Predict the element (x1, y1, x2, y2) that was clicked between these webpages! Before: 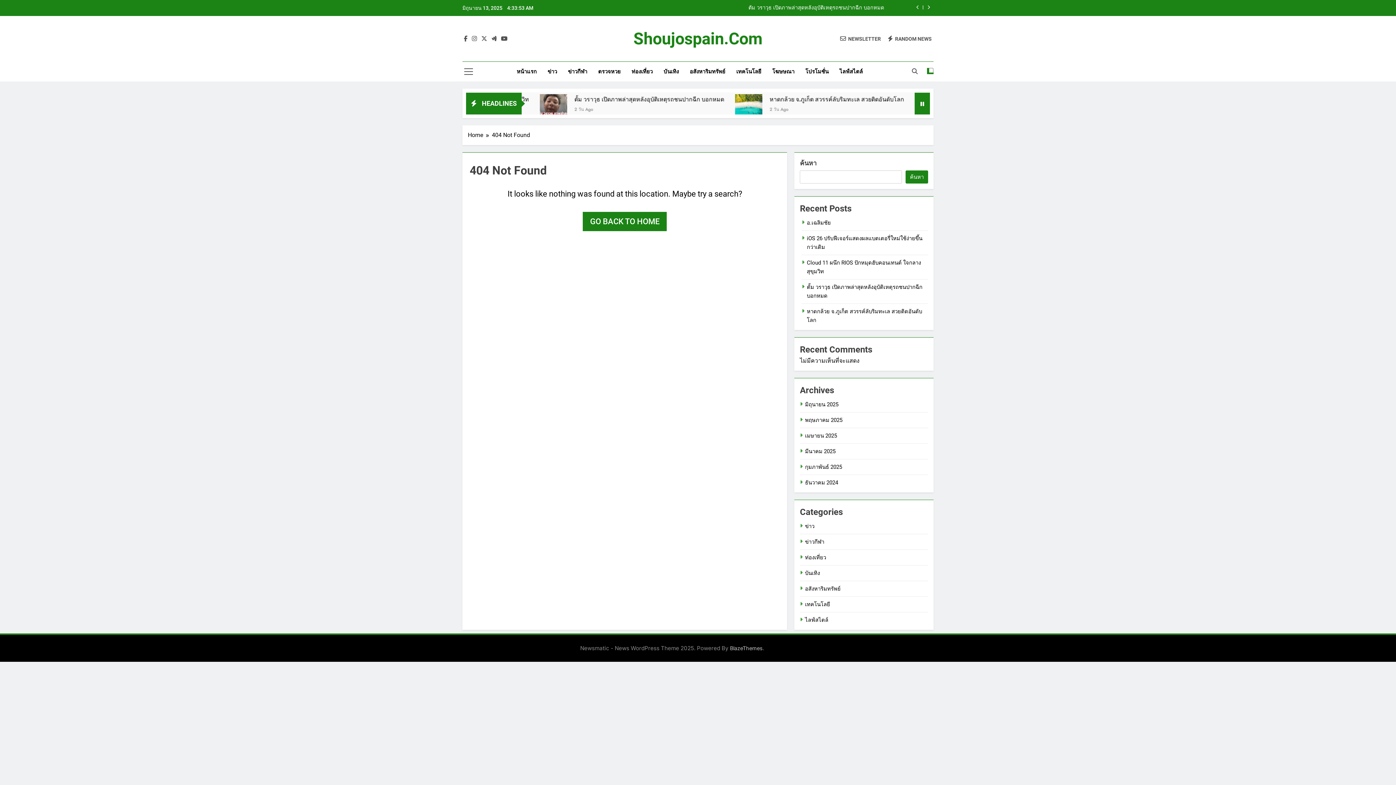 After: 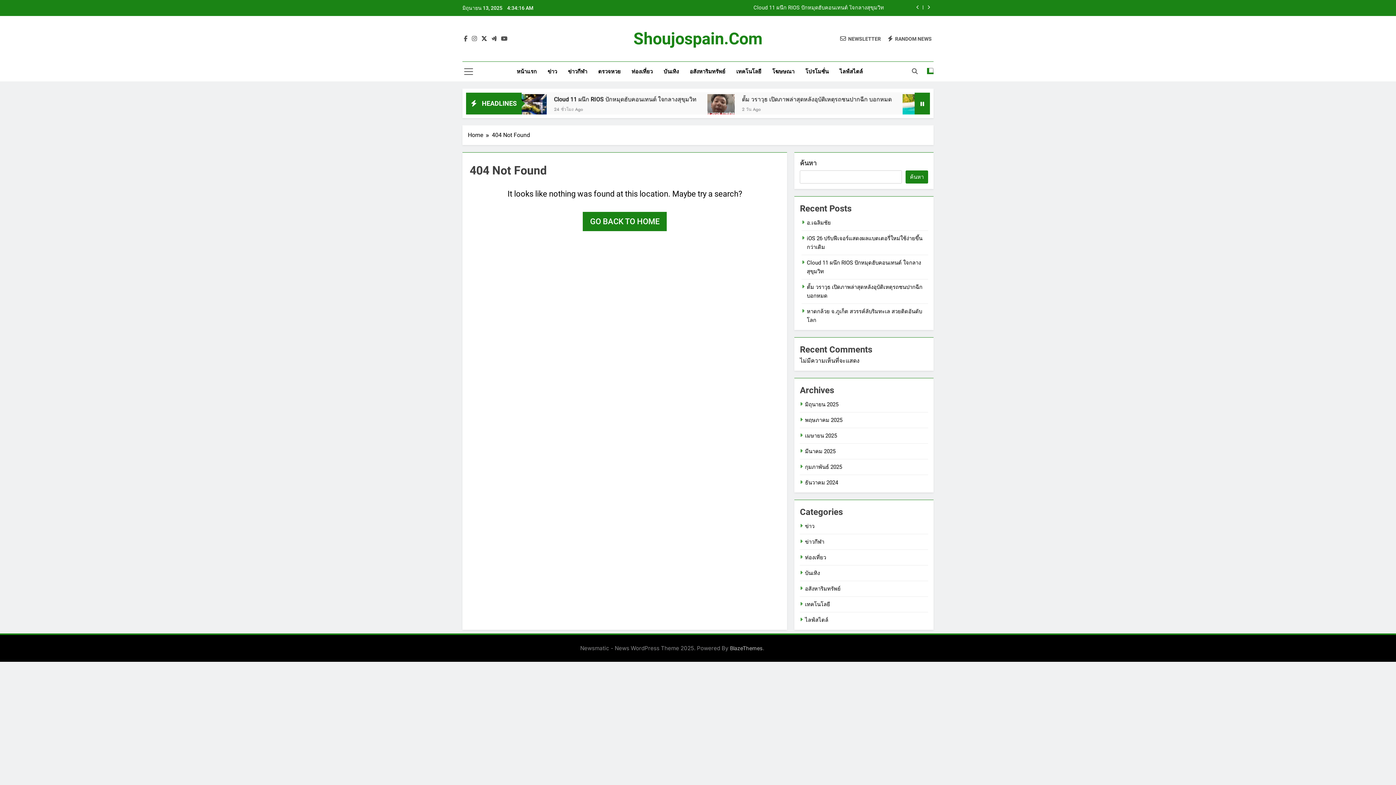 Action: bbox: (480, 35, 488, 42)